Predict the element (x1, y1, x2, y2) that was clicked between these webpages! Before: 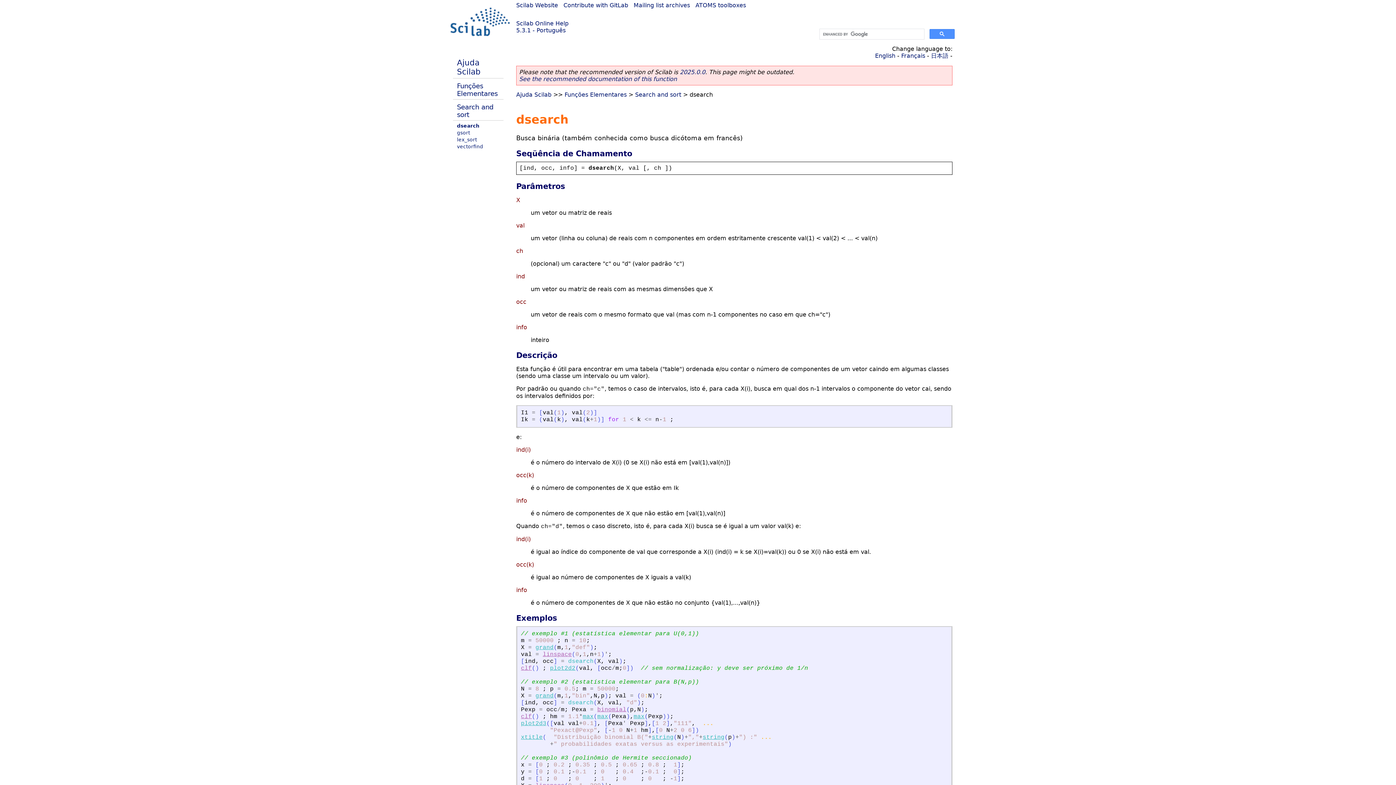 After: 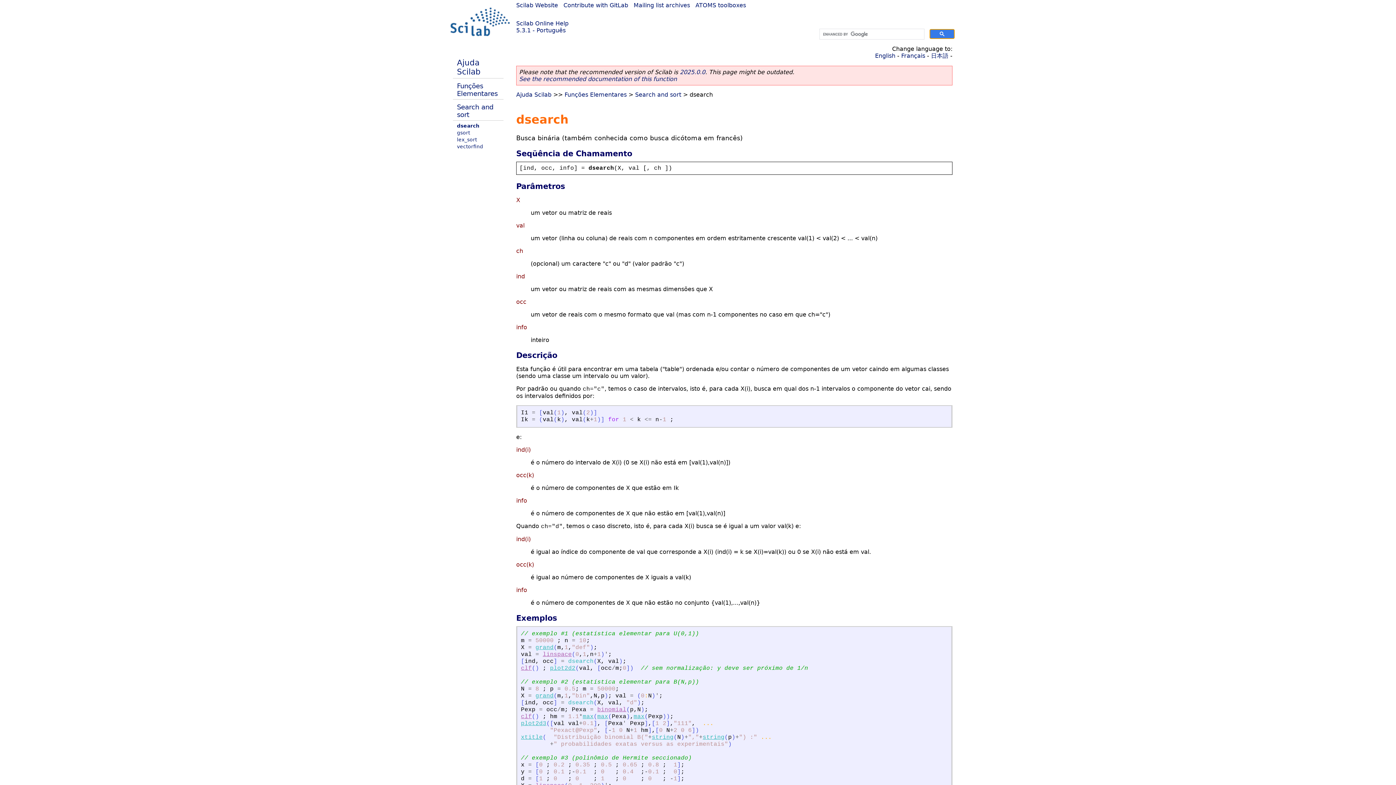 Action: bbox: (929, 29, 954, 38)